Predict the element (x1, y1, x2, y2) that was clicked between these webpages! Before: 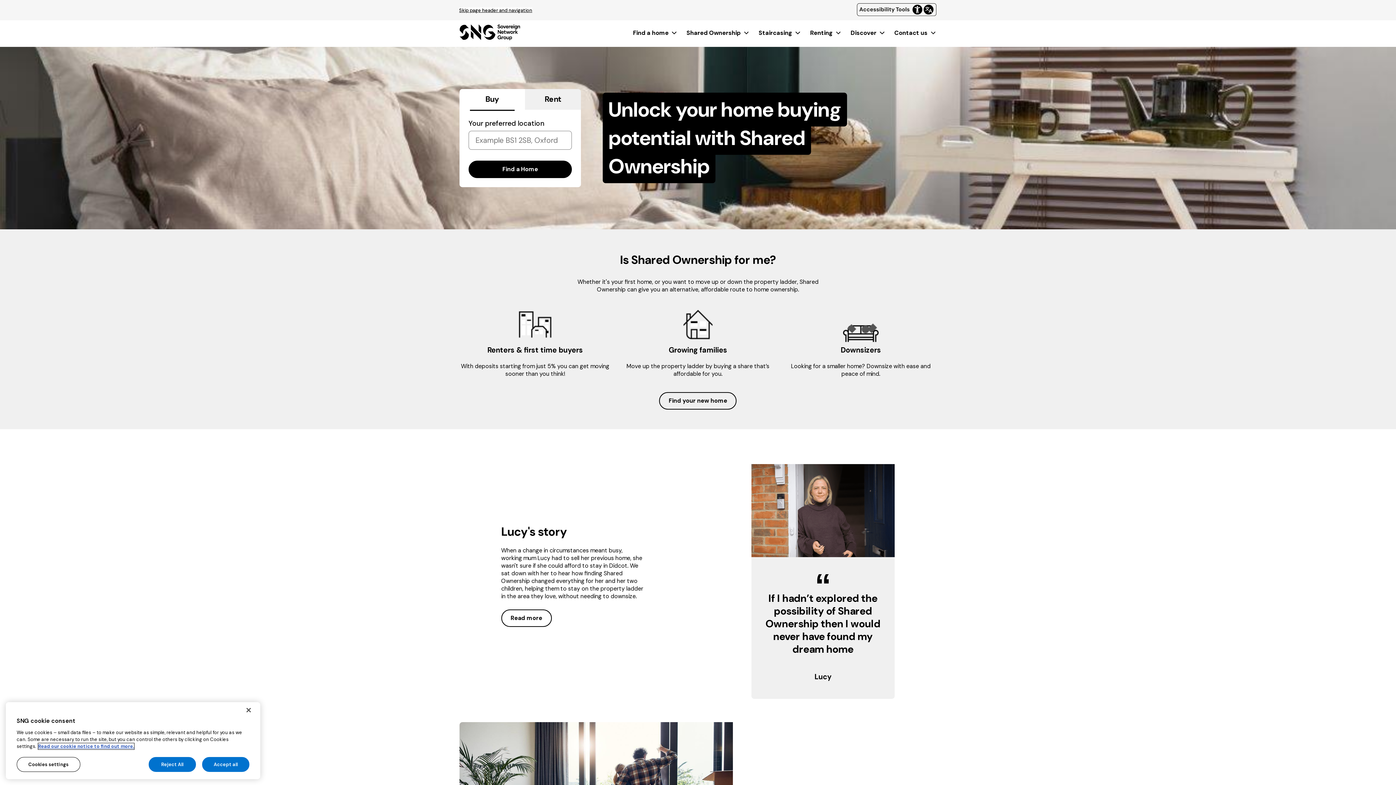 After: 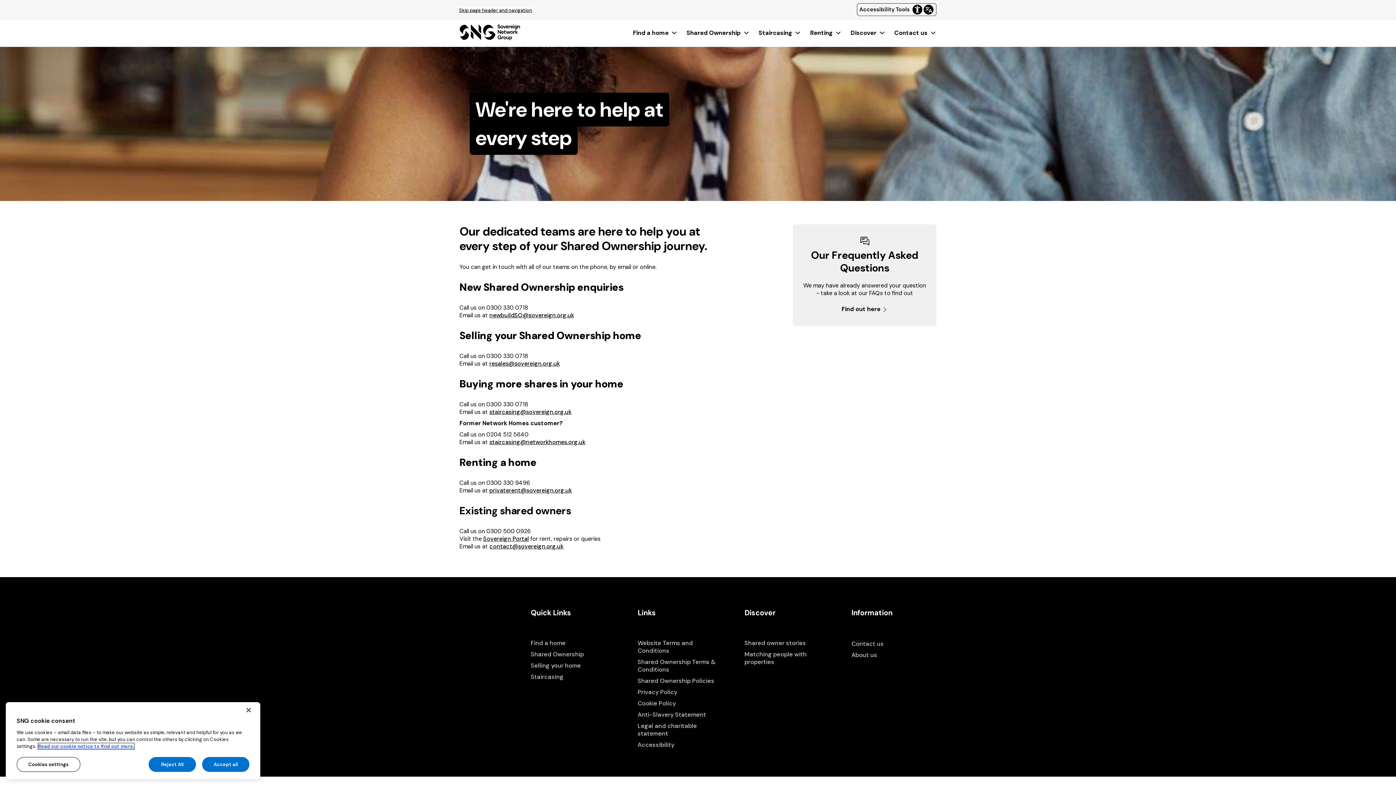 Action: label: Contact us bbox: (894, 24, 936, 41)